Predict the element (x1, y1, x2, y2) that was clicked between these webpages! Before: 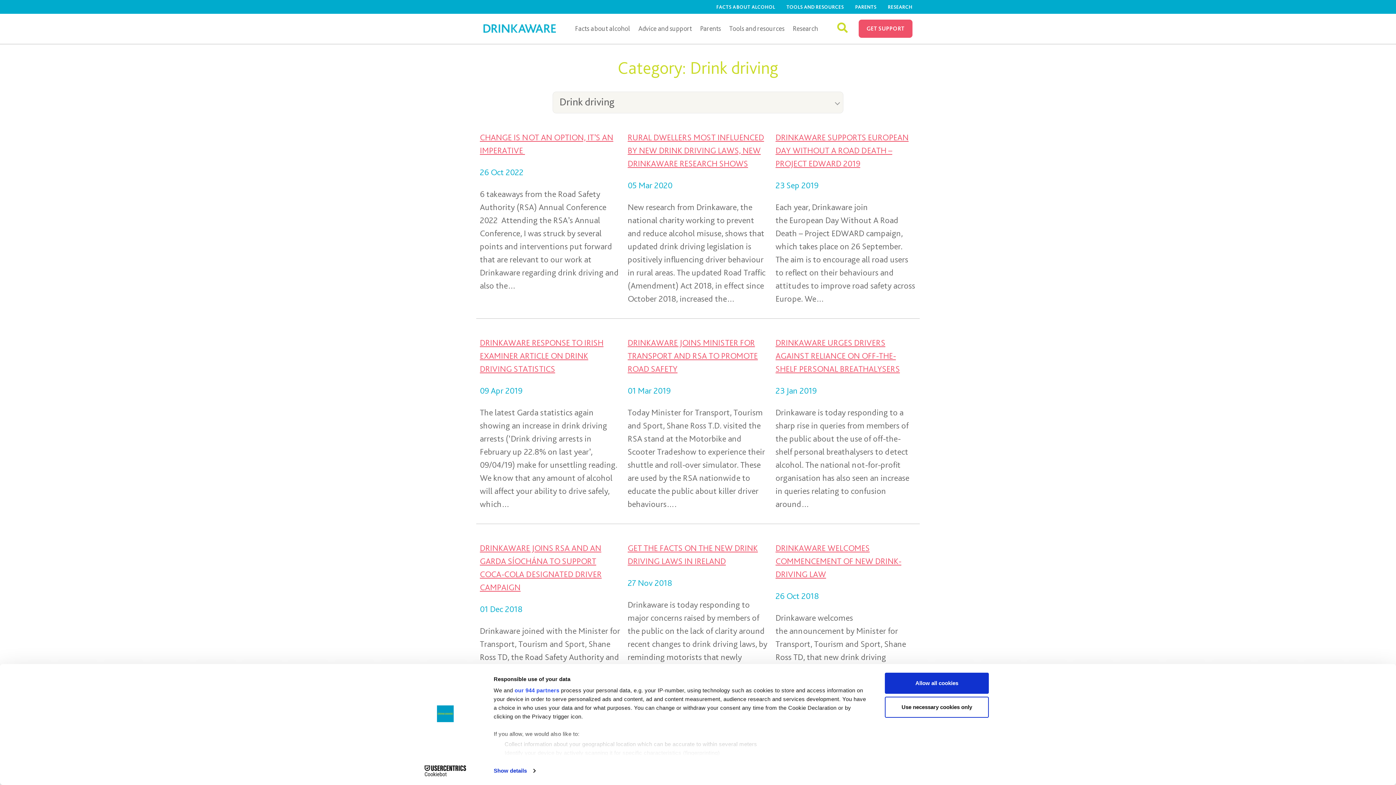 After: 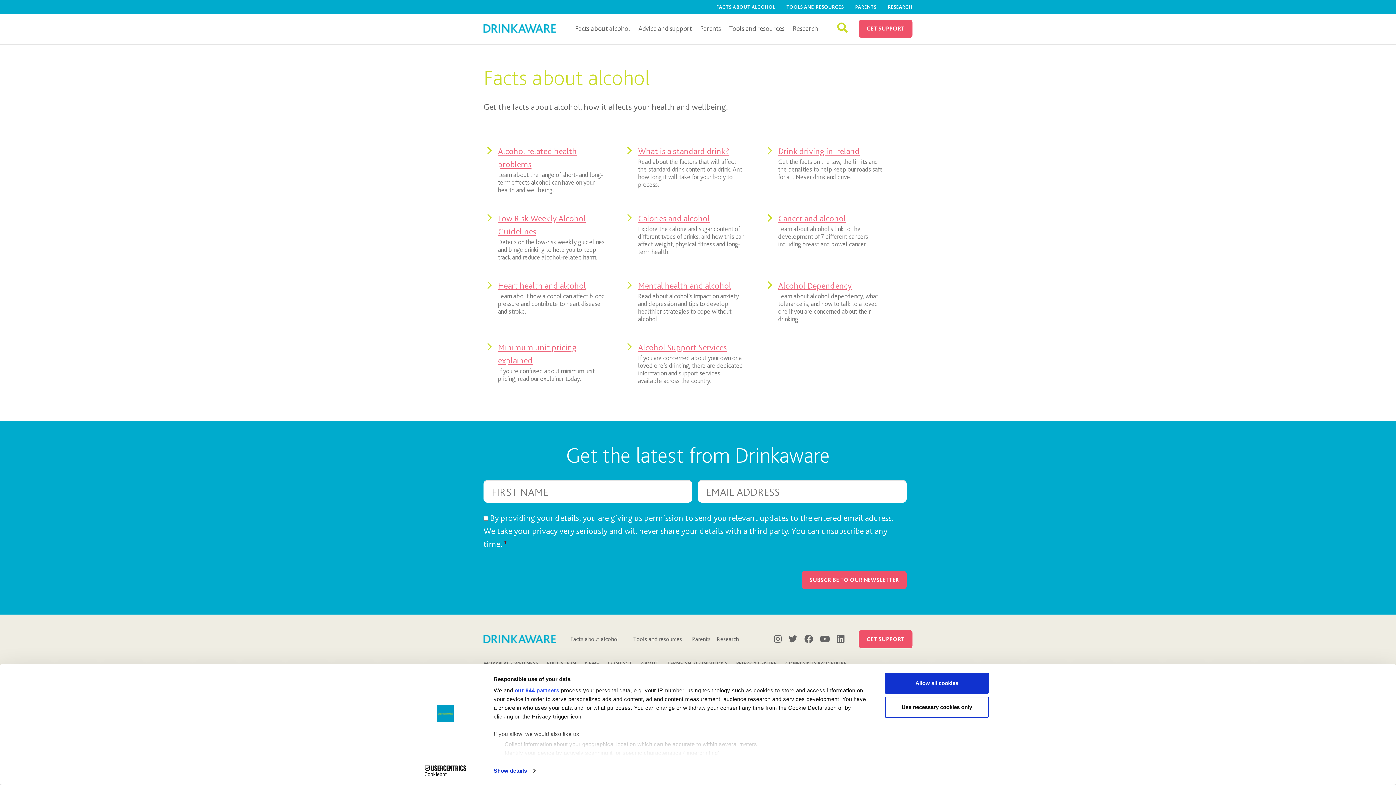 Action: bbox: (716, 3, 775, 10) label: FACTS ABOUT ALCOHOL